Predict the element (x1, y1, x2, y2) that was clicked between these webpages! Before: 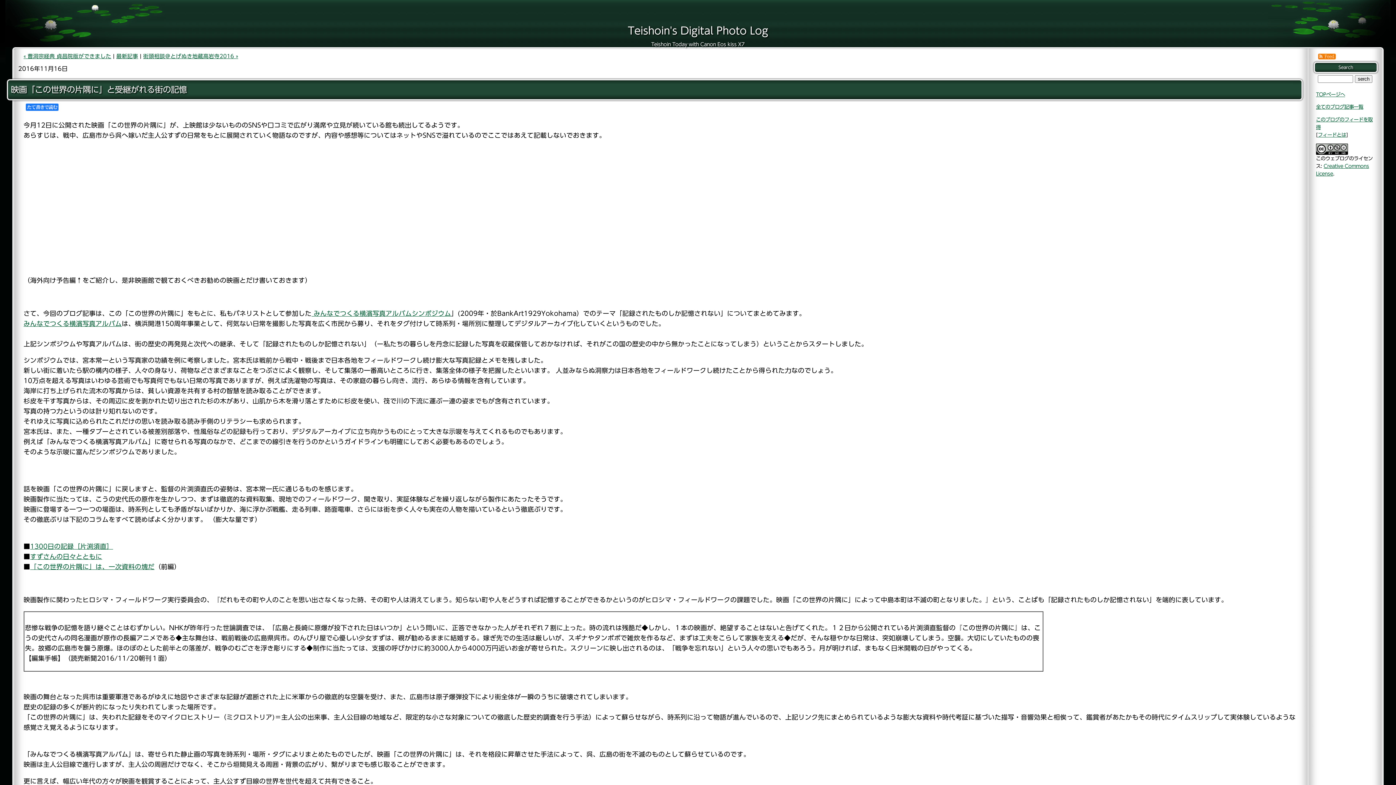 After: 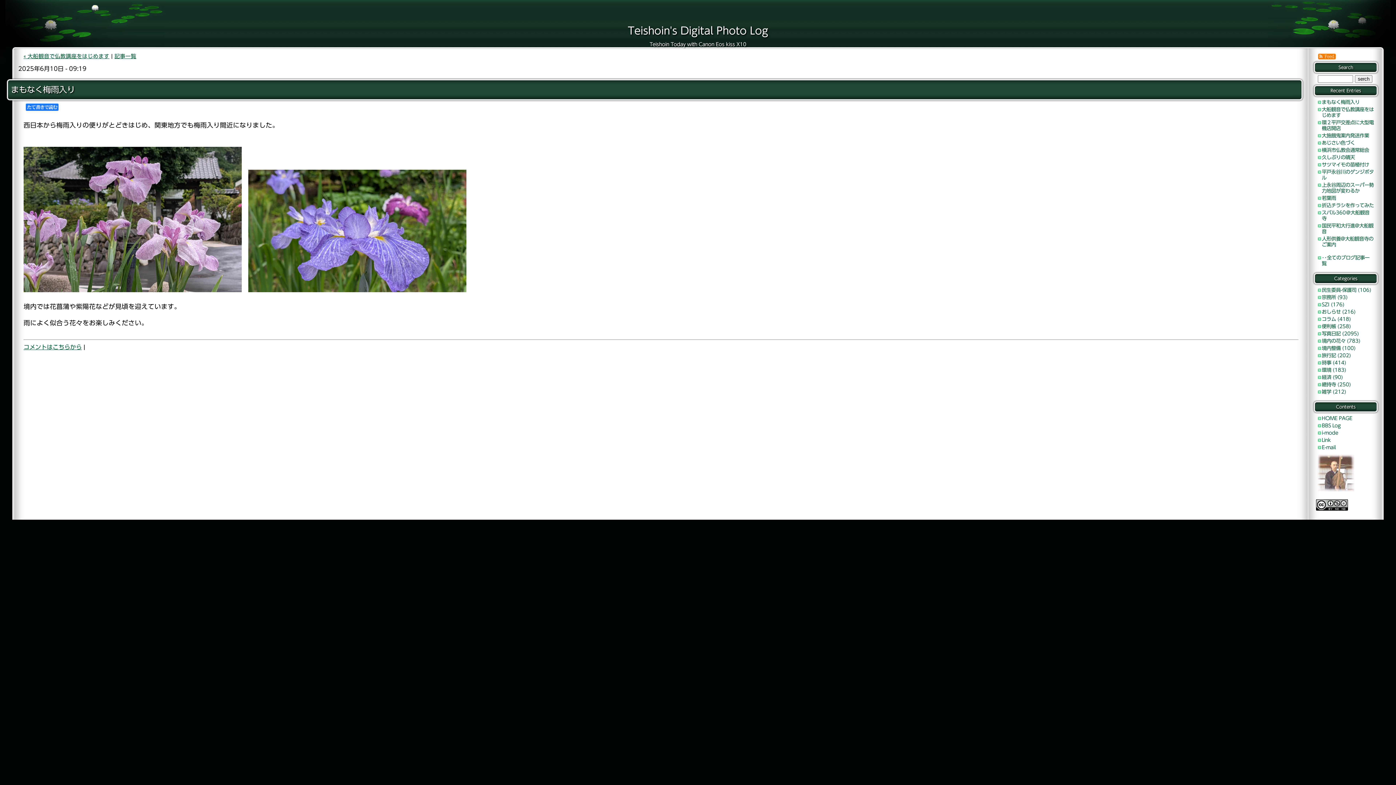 Action: bbox: (116, 53, 138, 58) label: 最新記事